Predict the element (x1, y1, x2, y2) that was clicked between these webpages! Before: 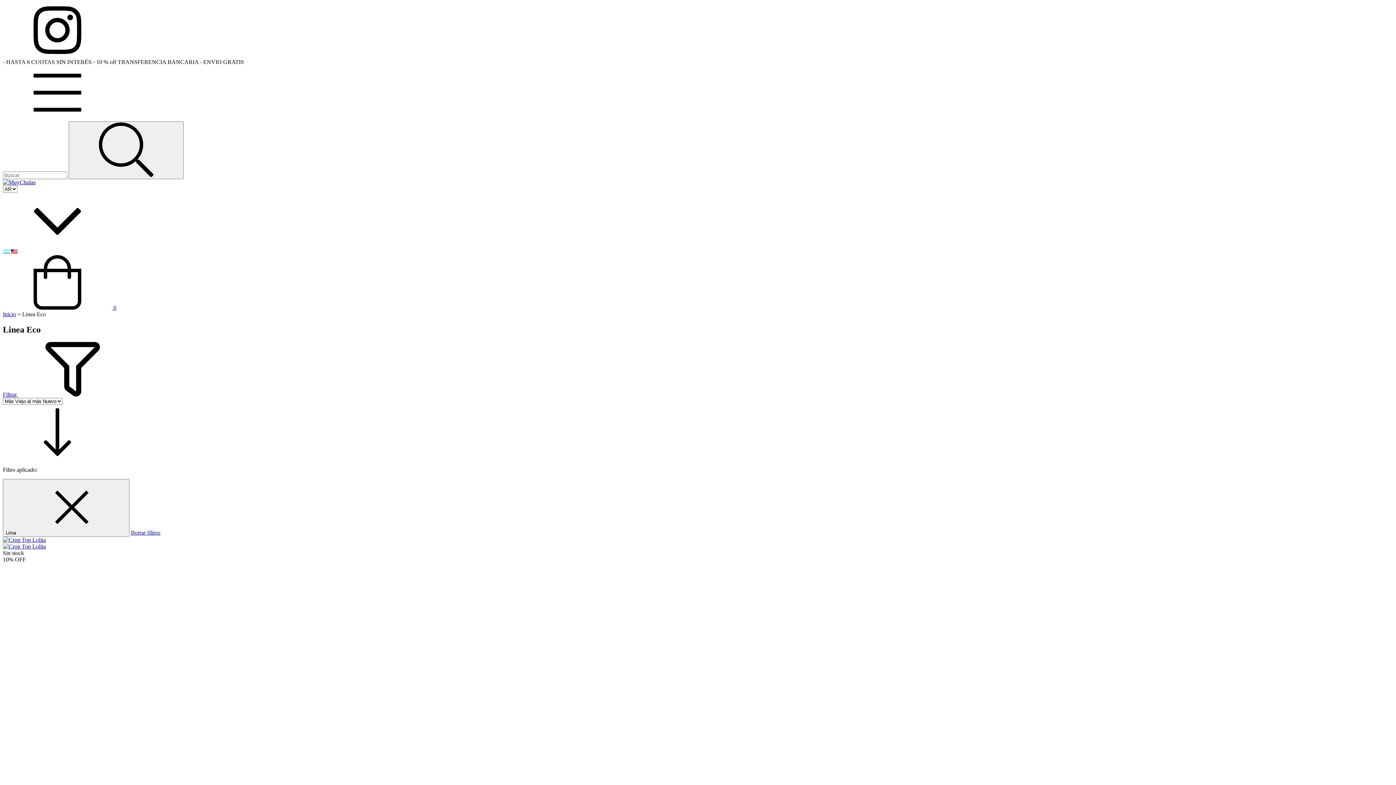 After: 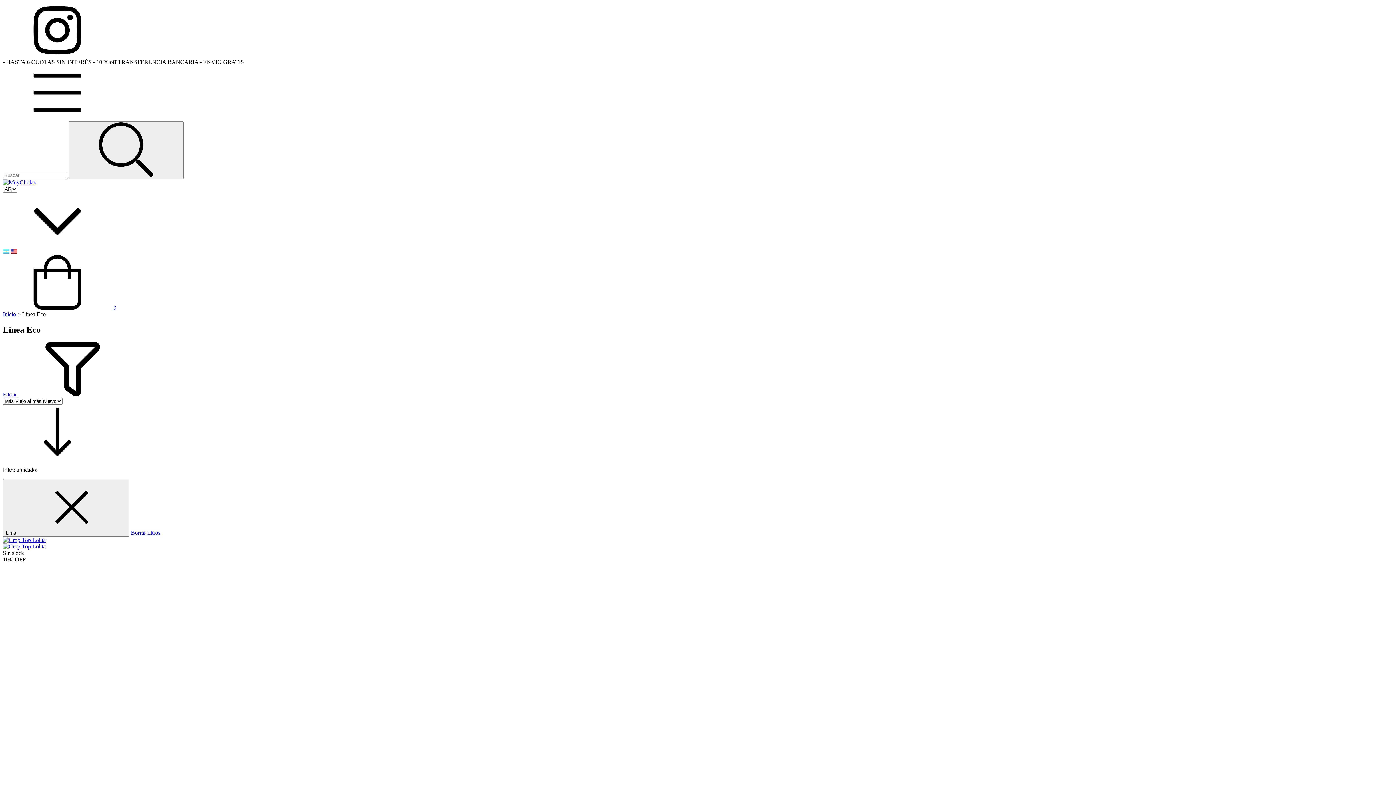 Action: bbox: (2, 114, 112, 121) label: Menú